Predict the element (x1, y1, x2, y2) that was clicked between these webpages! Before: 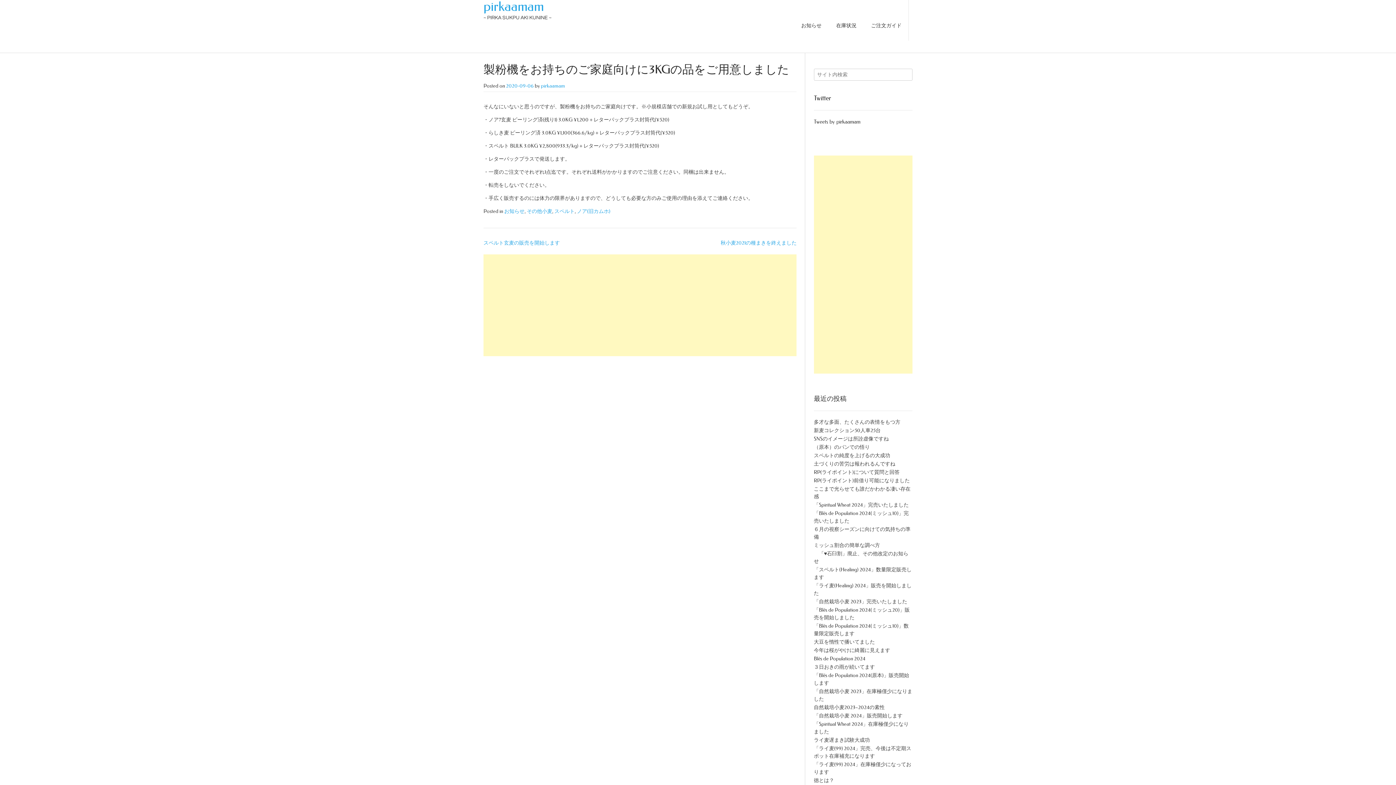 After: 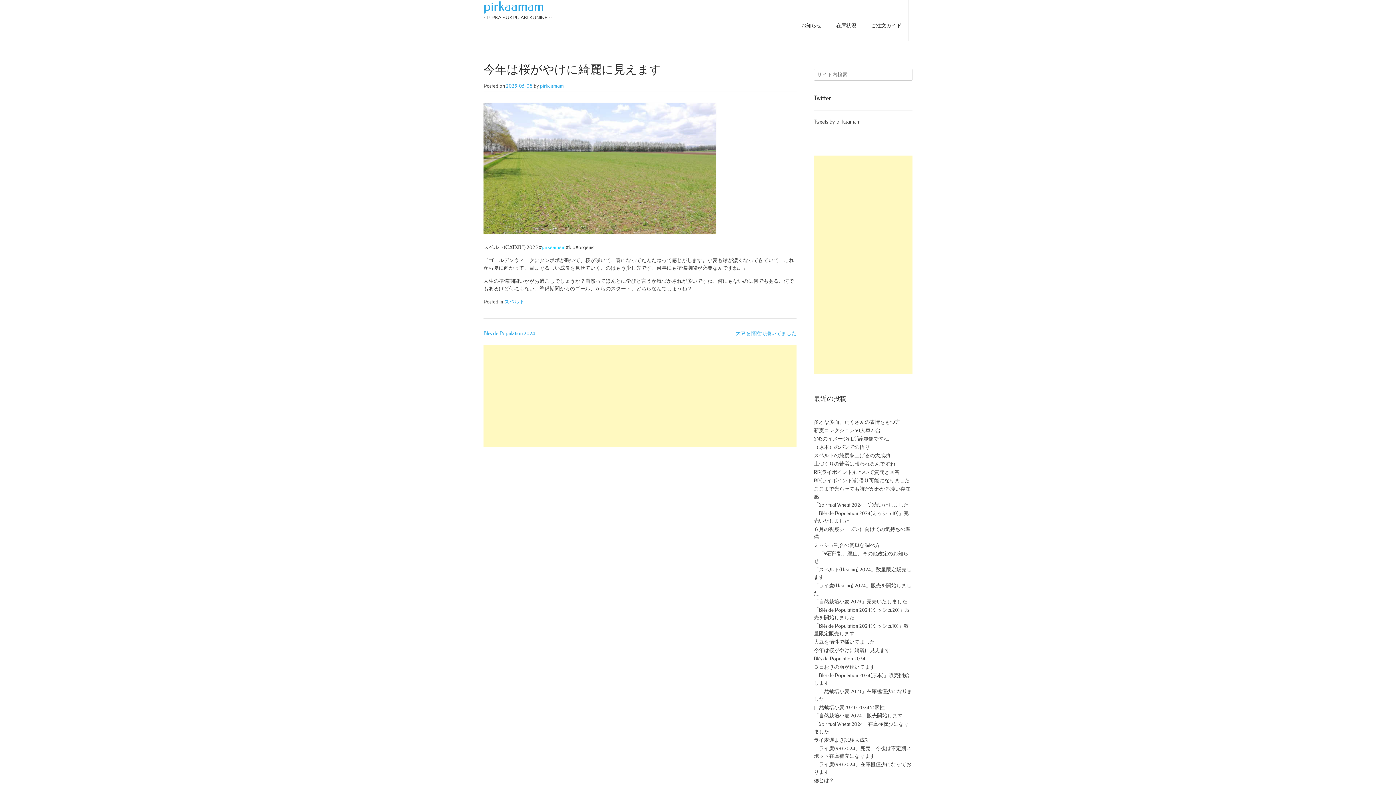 Action: label: 今年は桜がやけに綺麗に見えます bbox: (814, 647, 890, 653)